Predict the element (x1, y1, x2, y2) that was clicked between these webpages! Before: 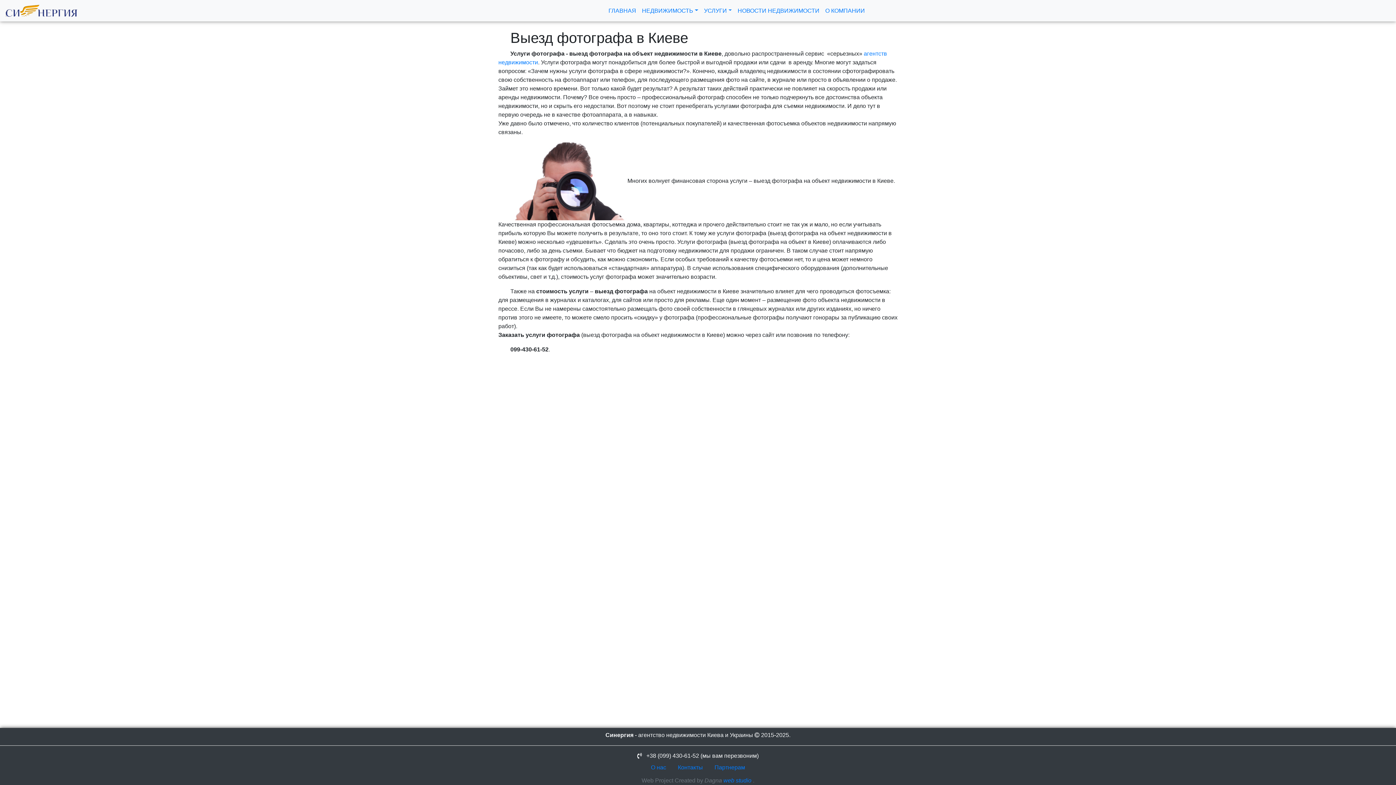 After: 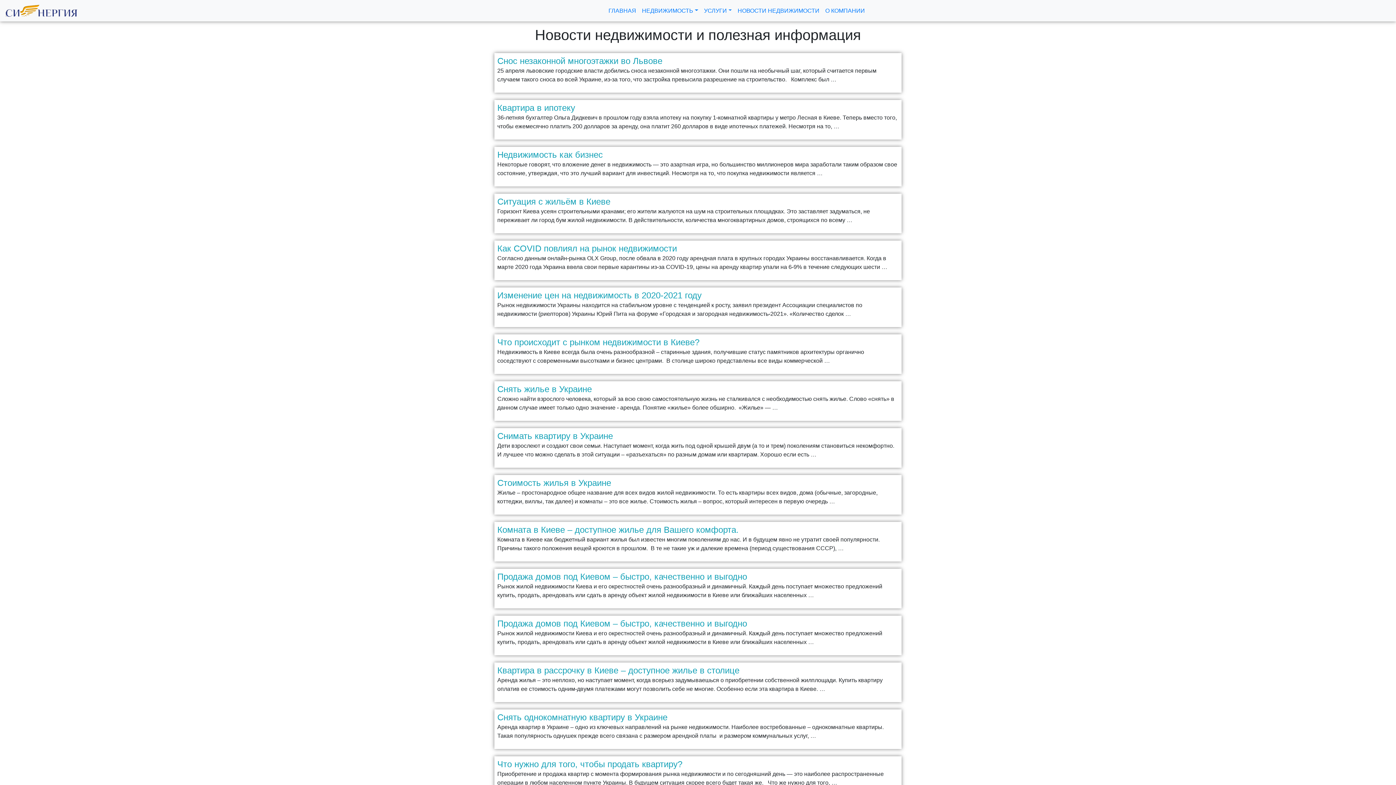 Action: label: НОВОСТИ НЕДВИЖИМОСТИ bbox: (734, 3, 822, 18)